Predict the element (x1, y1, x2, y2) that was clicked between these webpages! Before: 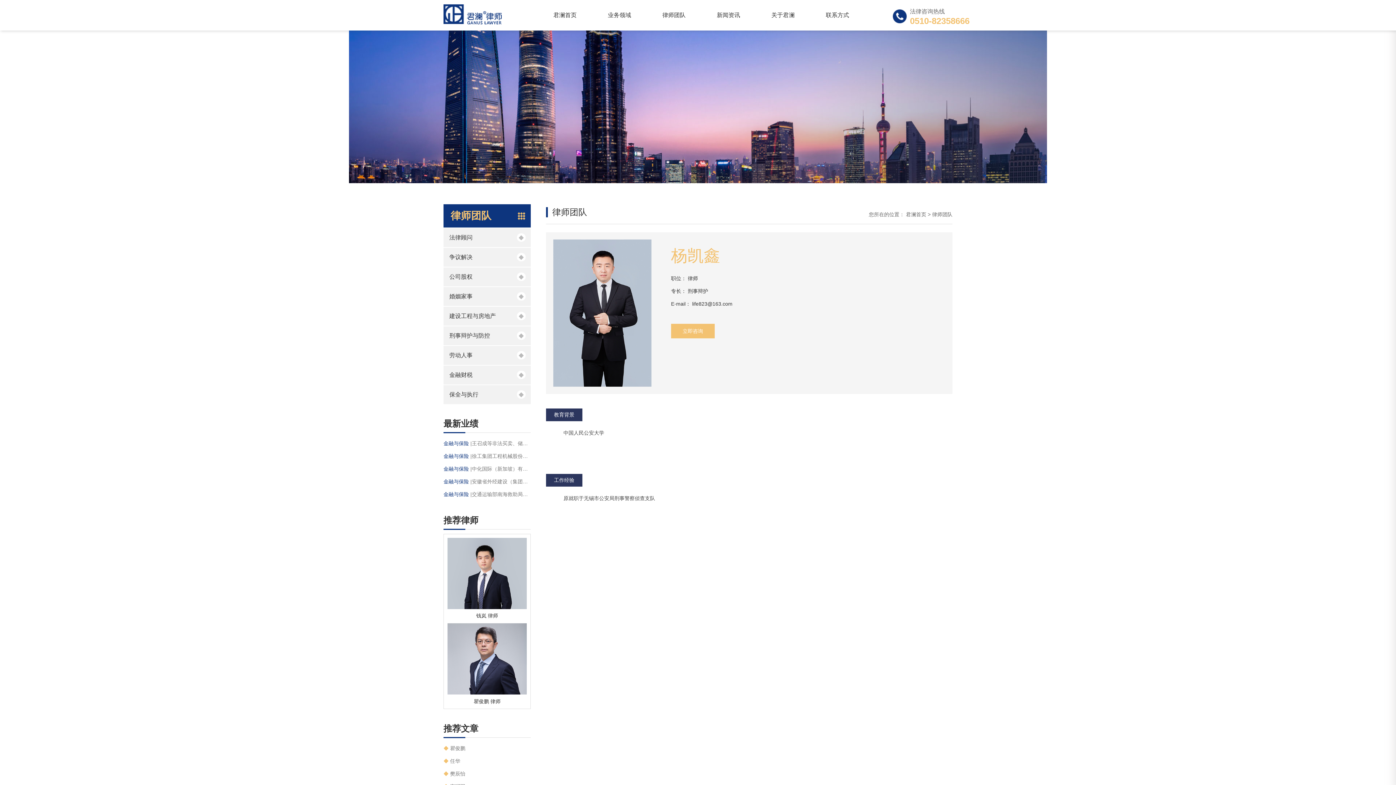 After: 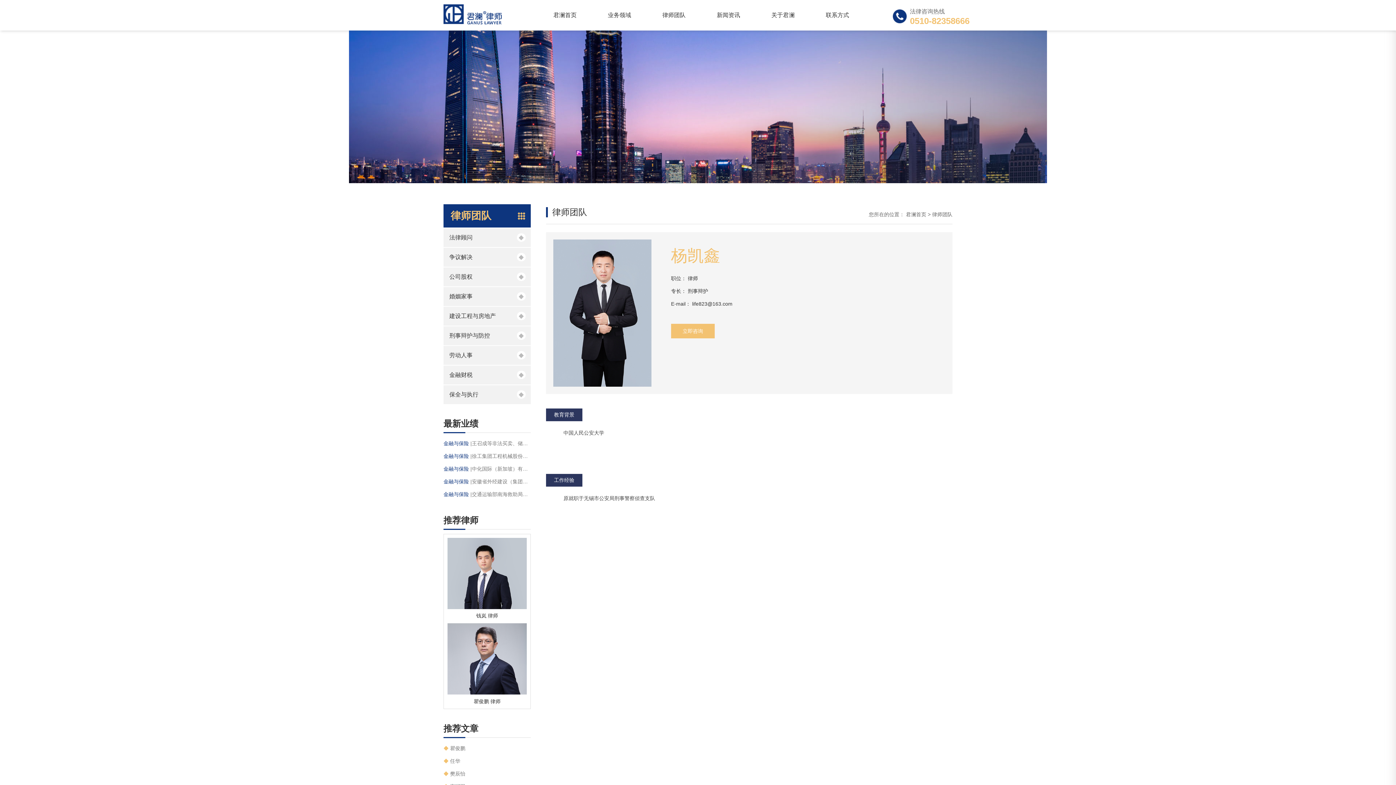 Action: label: ◆ 任华 bbox: (443, 755, 530, 767)